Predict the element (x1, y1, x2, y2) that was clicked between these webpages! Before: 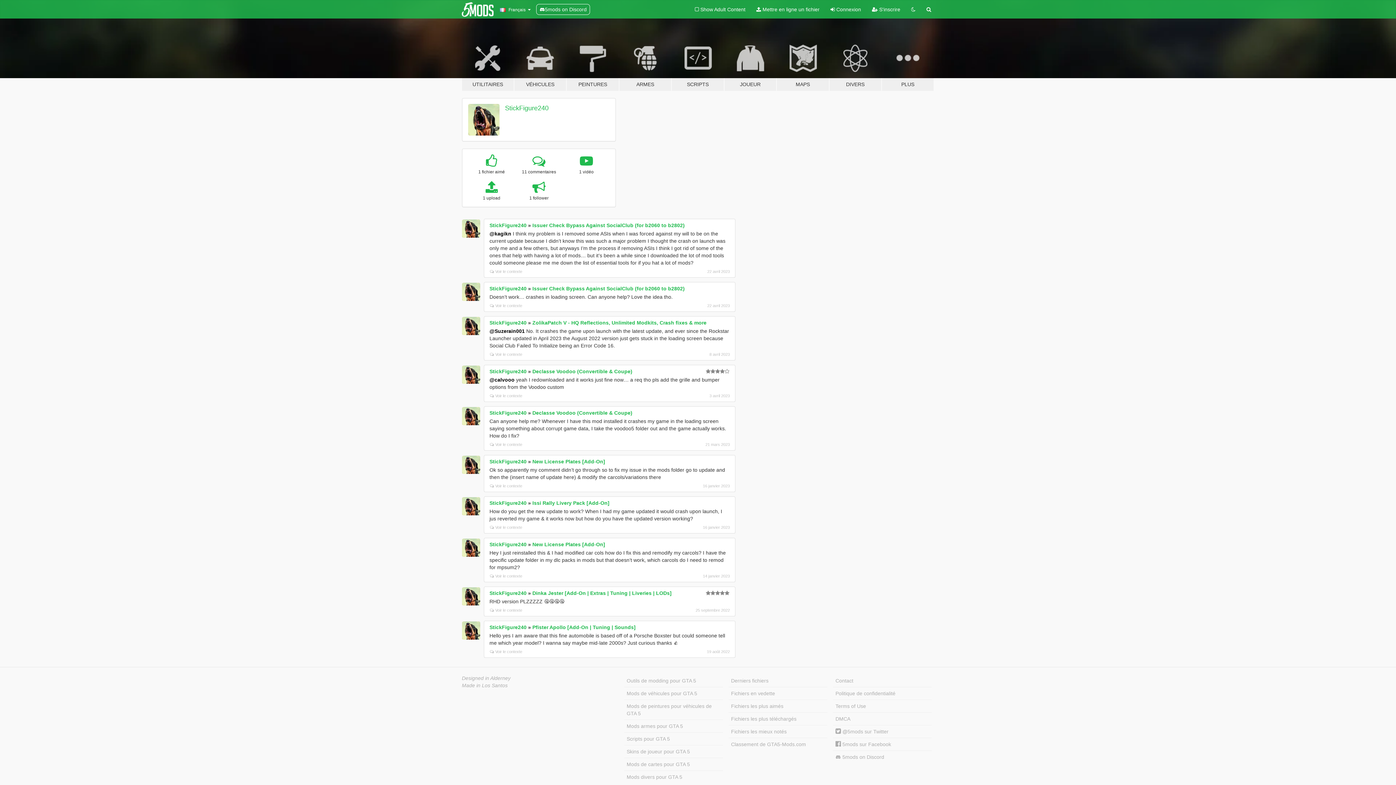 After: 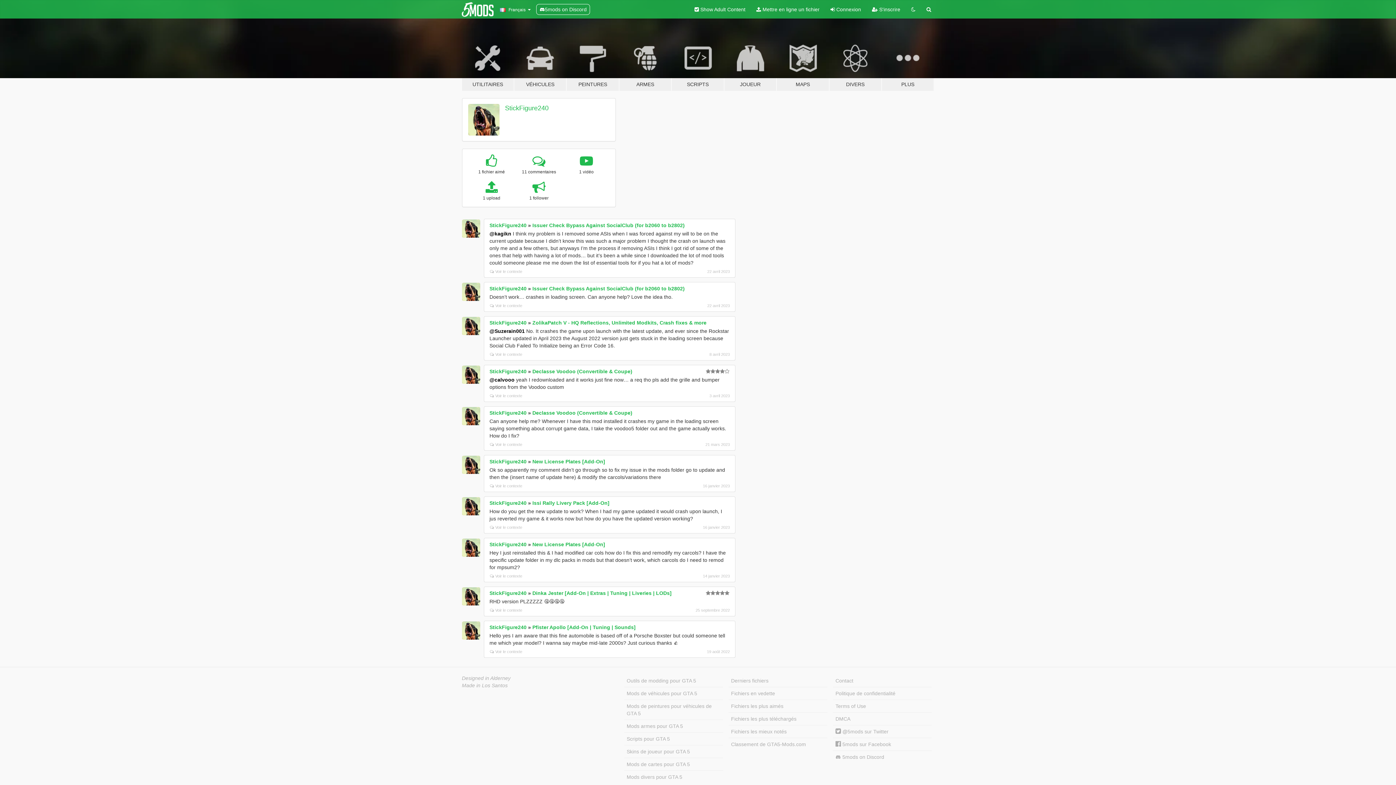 Action: bbox: (689, 0, 751, 18) label:  Show Adult Content